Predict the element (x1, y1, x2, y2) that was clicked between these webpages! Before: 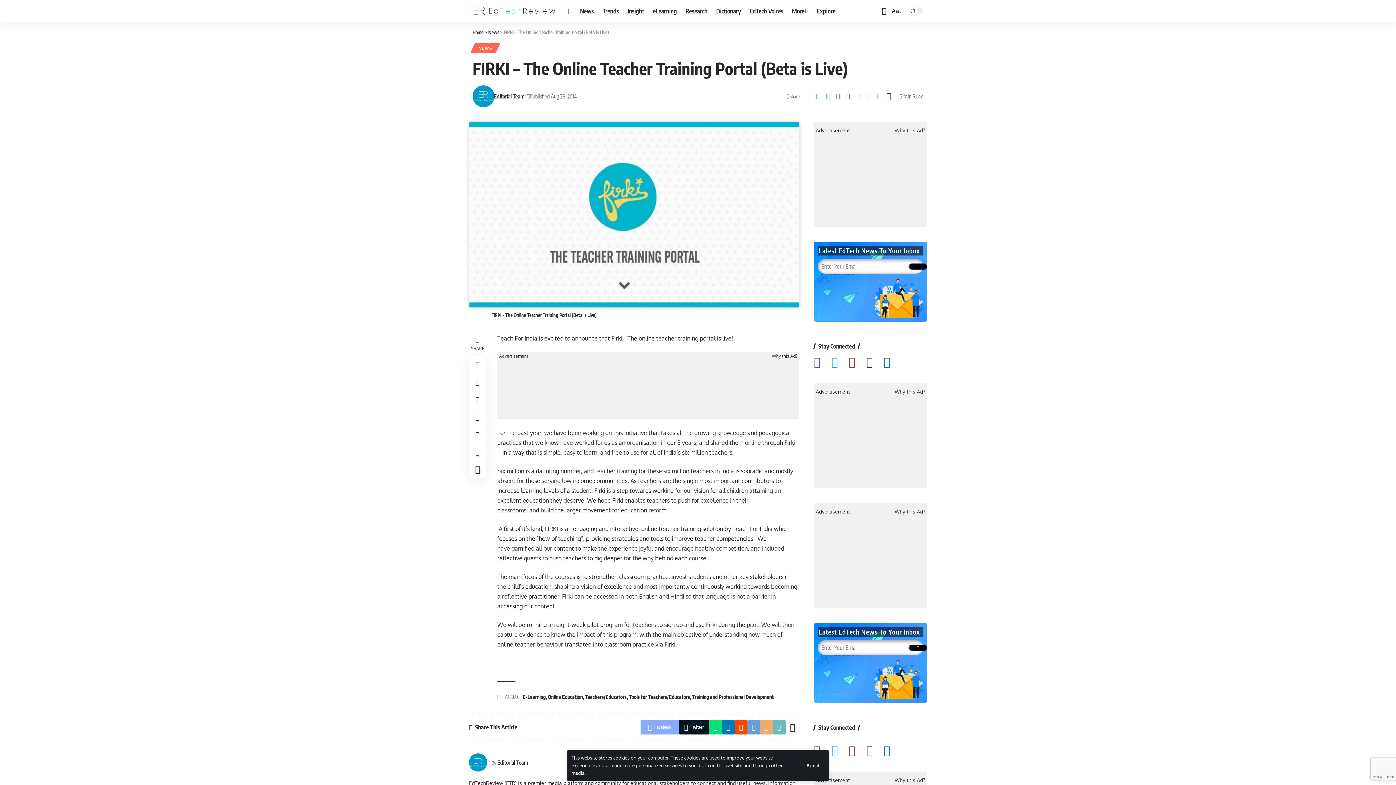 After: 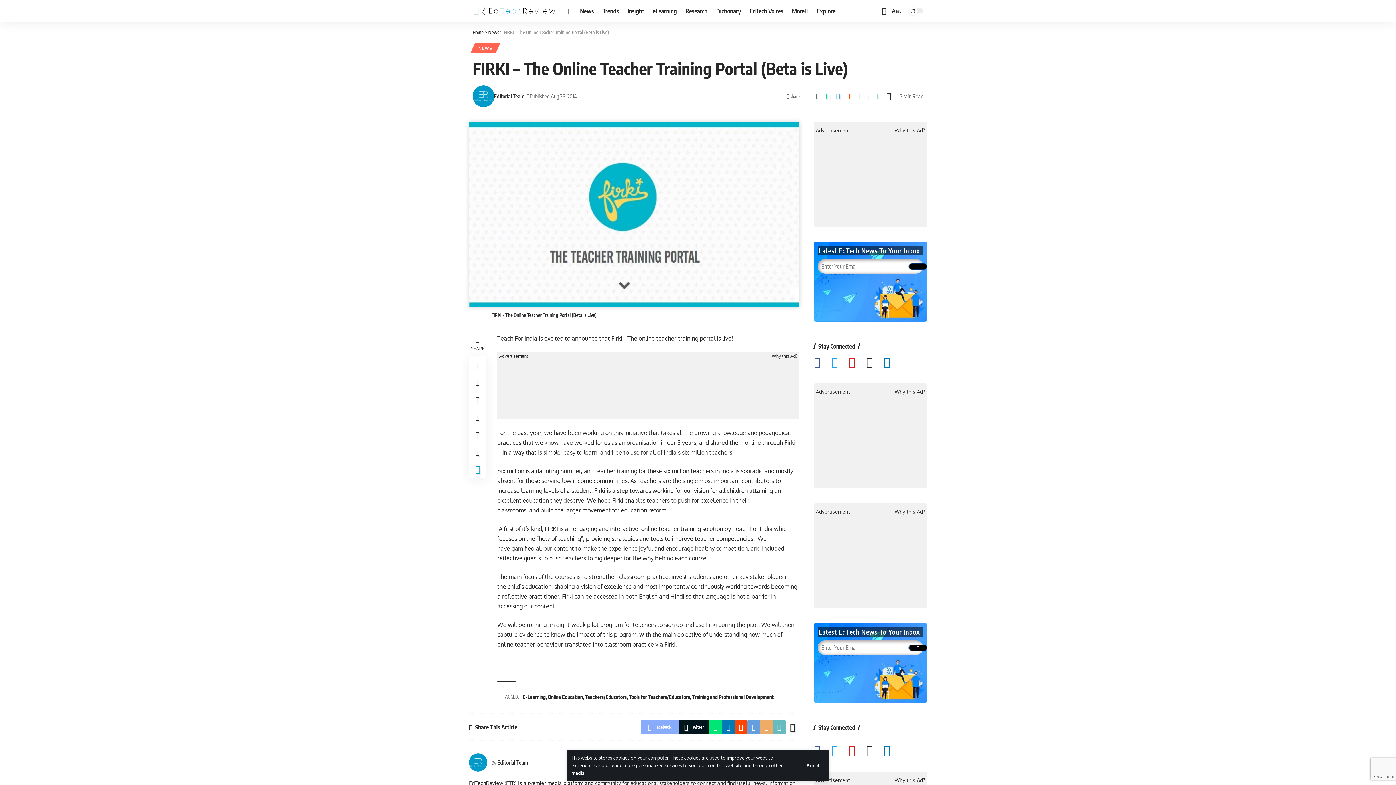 Action: bbox: (469, 461, 486, 478) label: More